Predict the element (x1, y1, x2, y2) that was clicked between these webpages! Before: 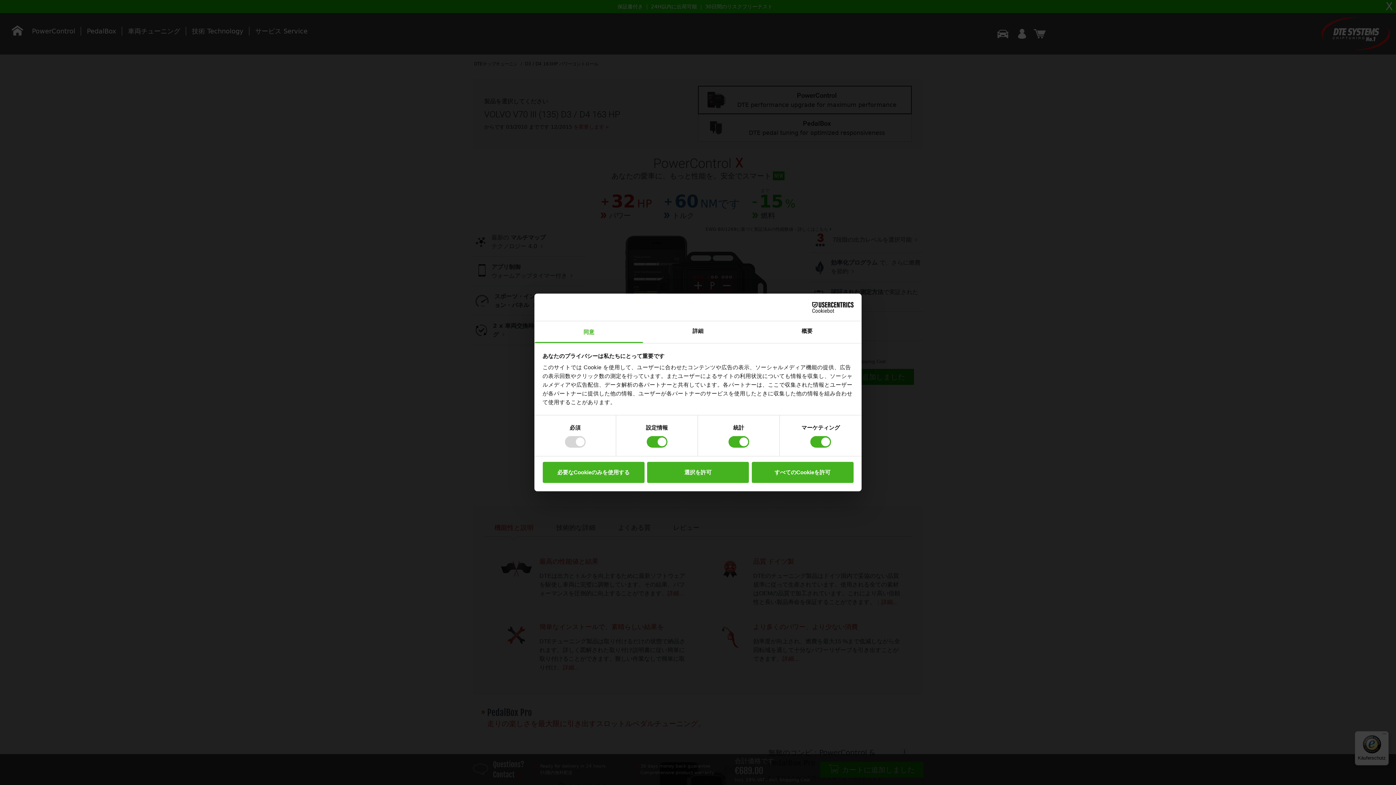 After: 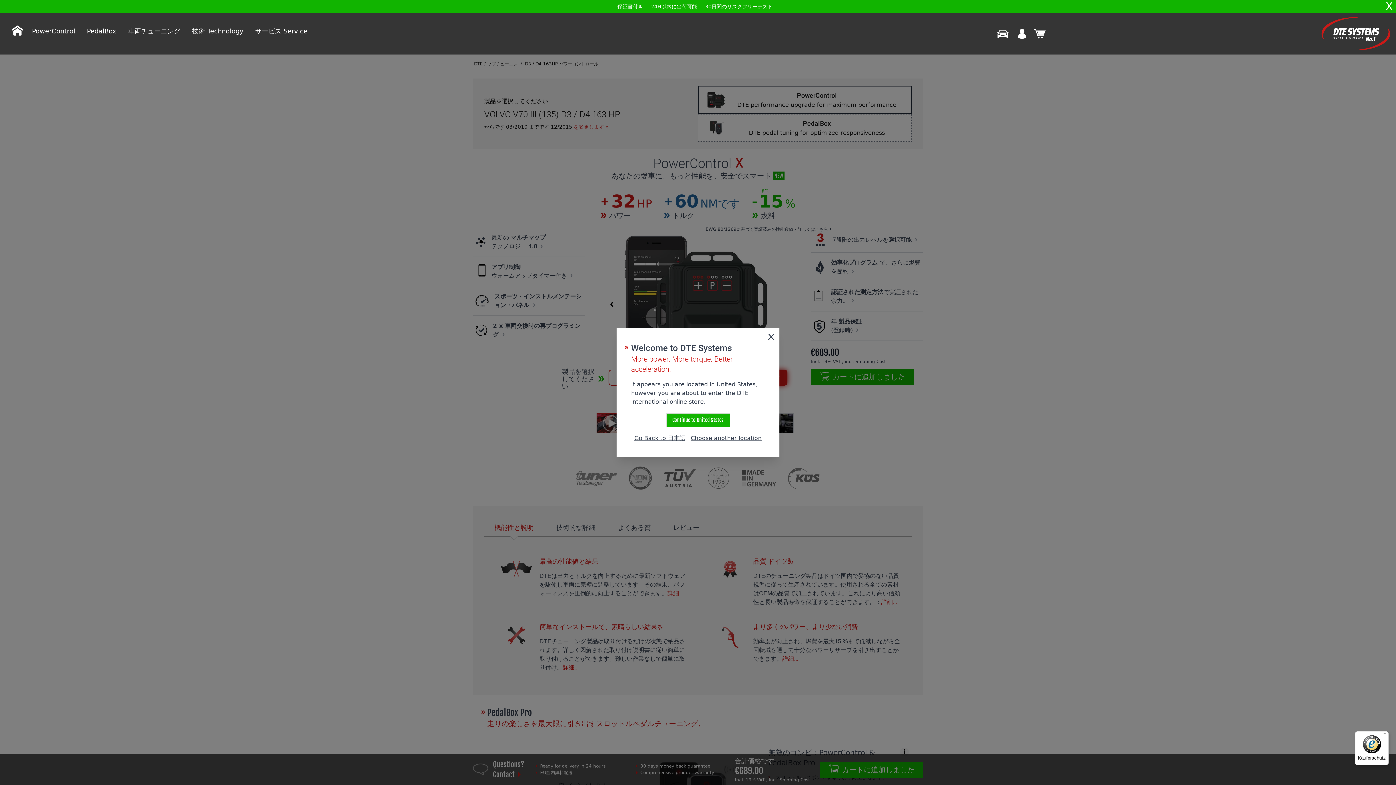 Action: label: 必要なCookieのみを使用する bbox: (542, 462, 644, 483)